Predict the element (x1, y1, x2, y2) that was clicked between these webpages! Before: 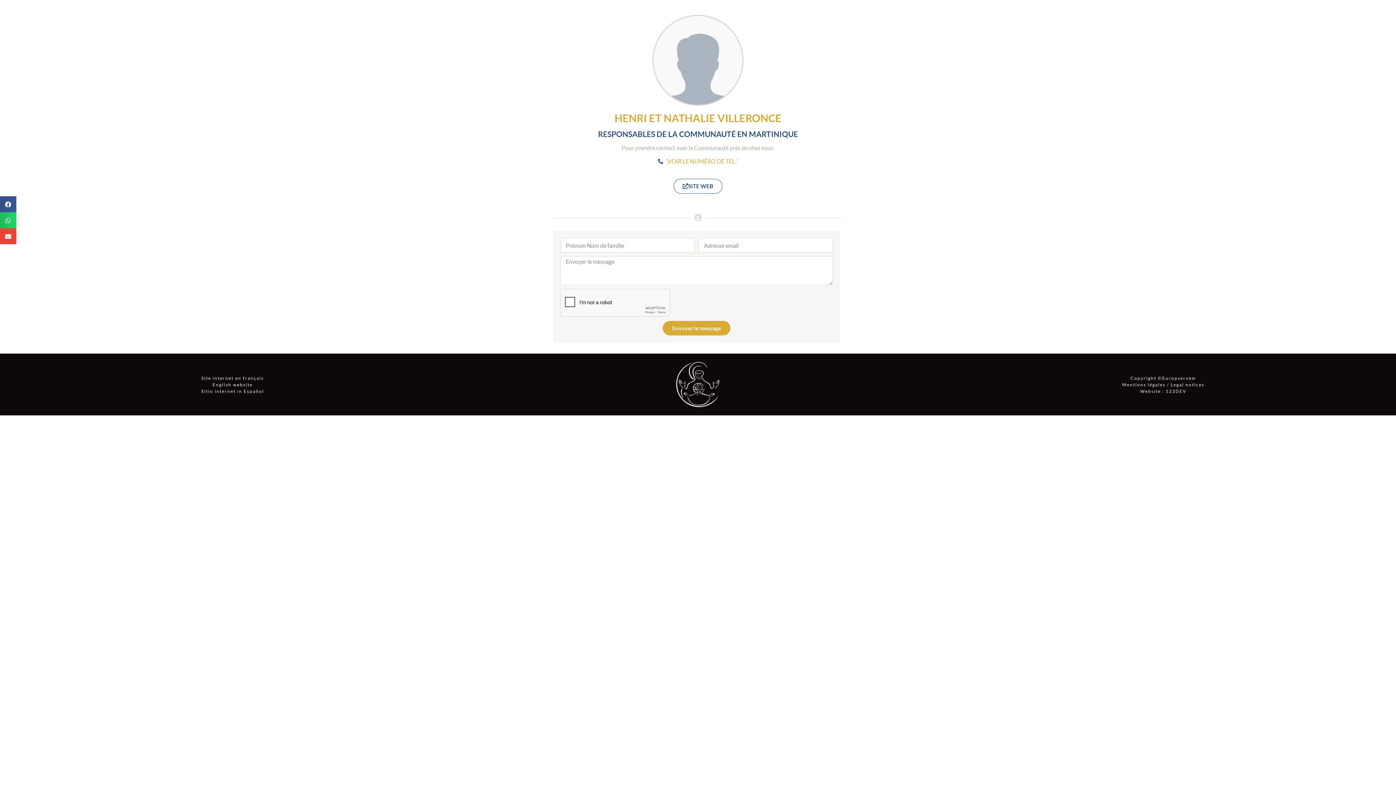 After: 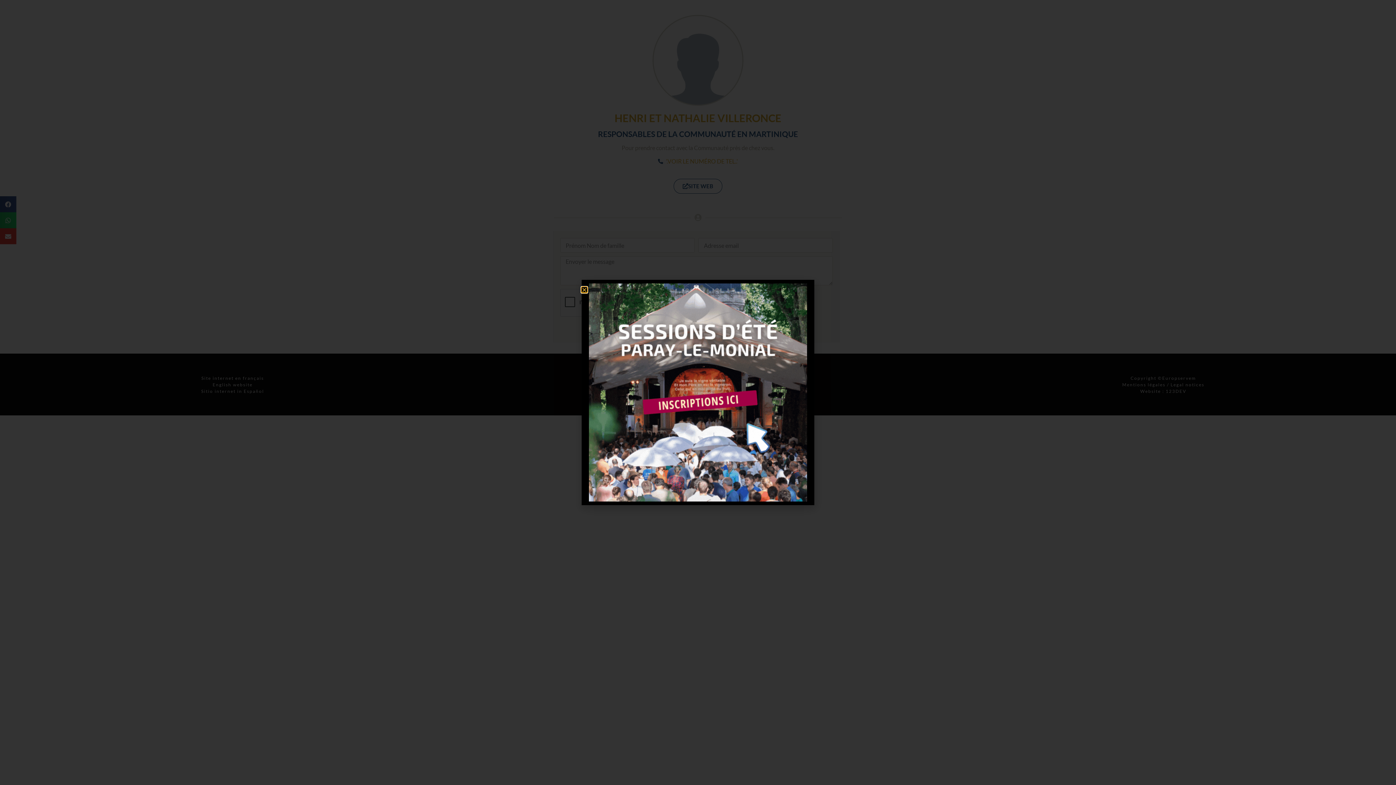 Action: label: SITE WEB bbox: (673, 178, 722, 193)